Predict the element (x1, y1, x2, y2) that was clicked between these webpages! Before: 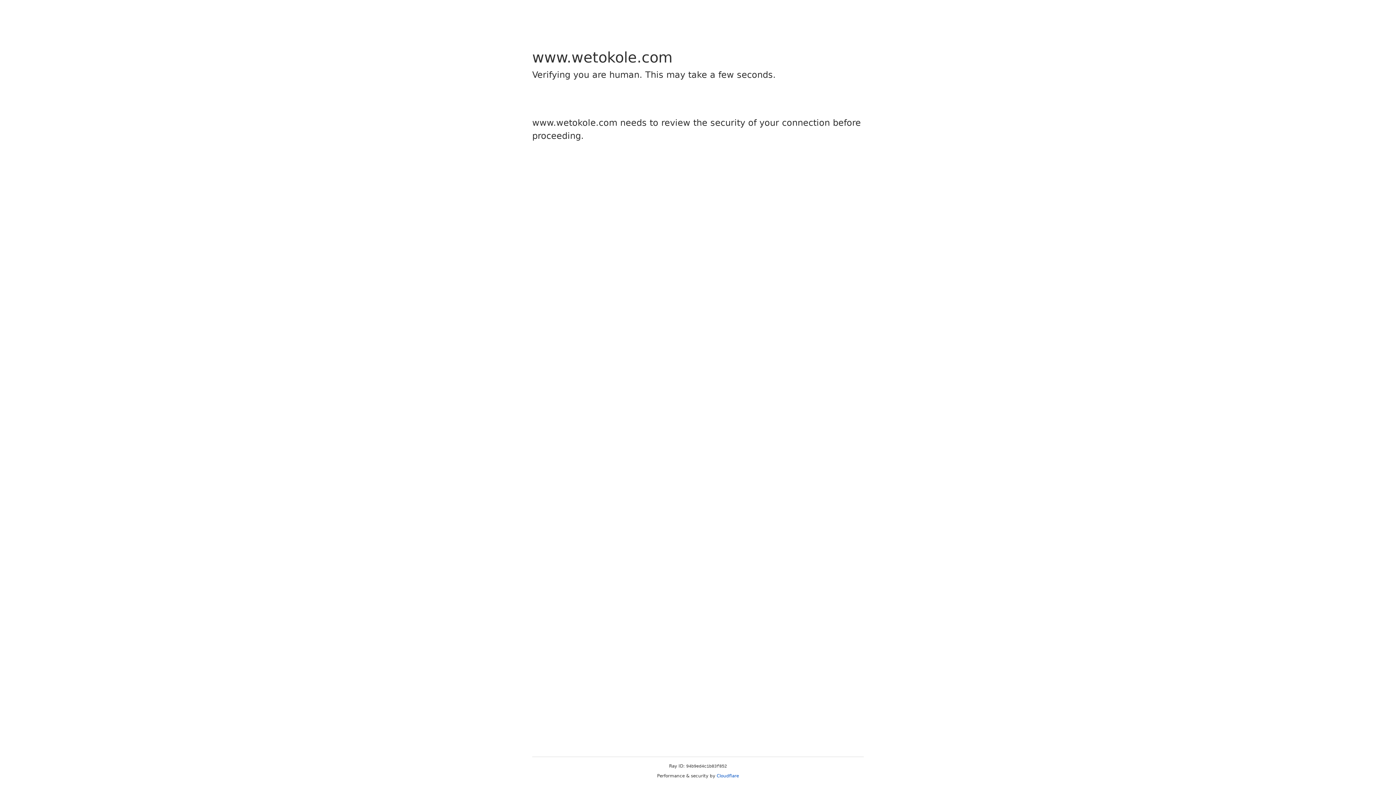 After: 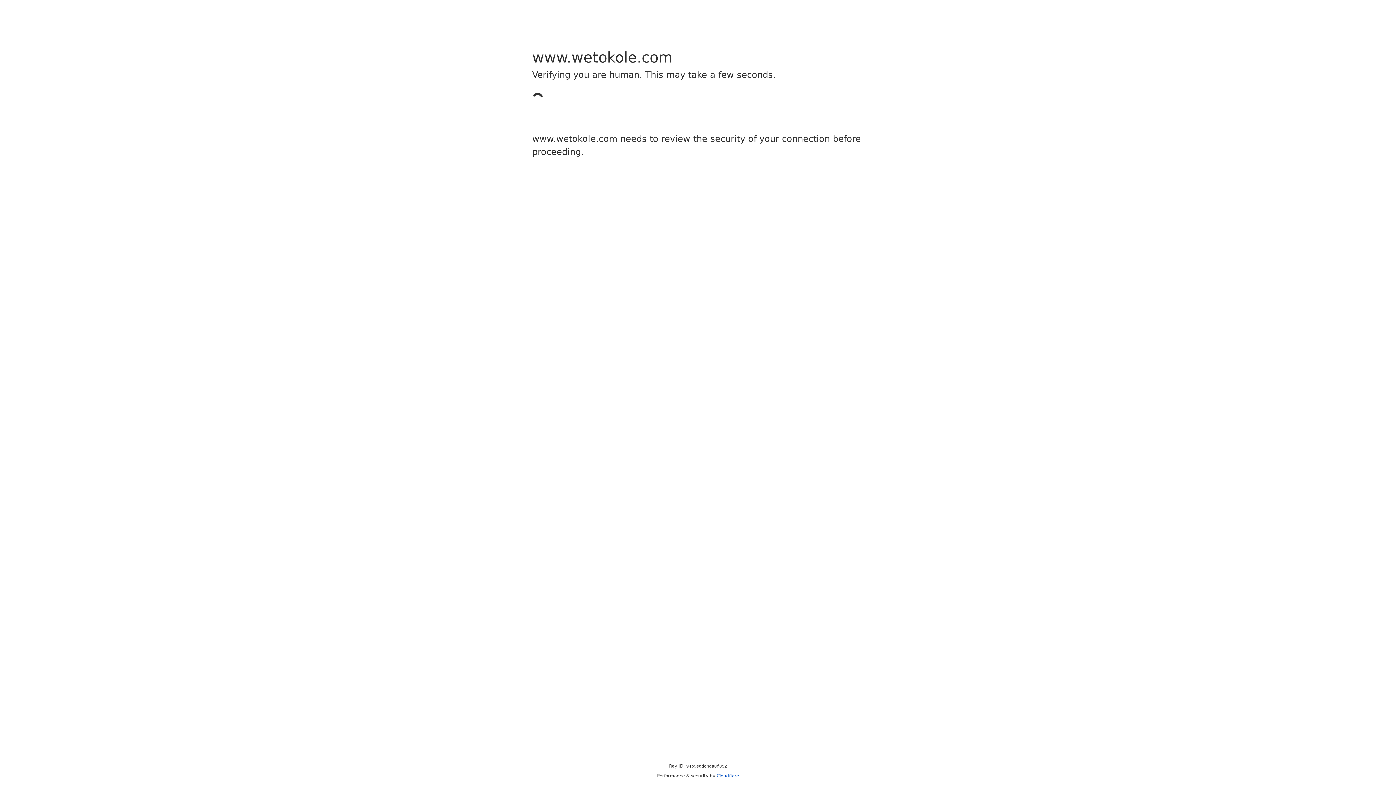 Action: label: Cloudflare bbox: (716, 773, 739, 778)